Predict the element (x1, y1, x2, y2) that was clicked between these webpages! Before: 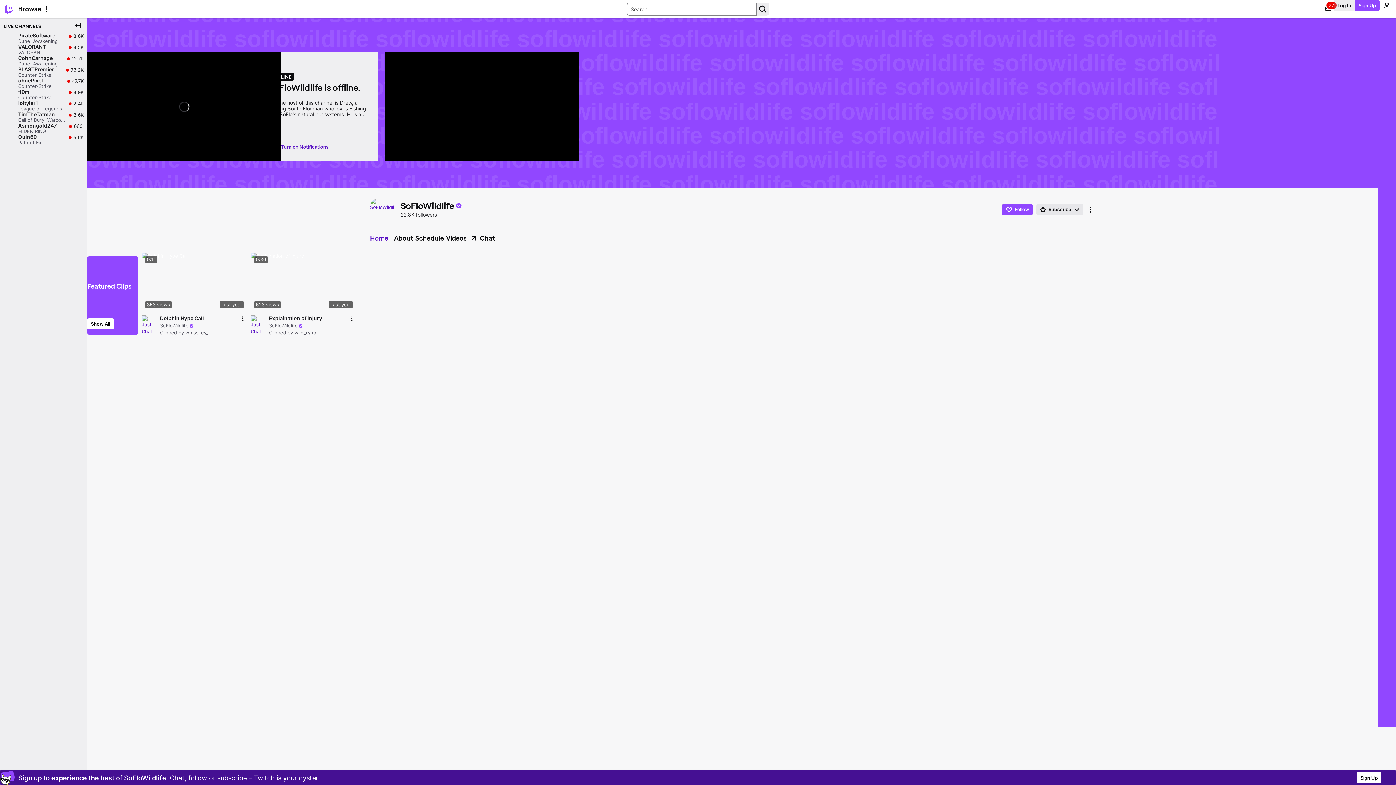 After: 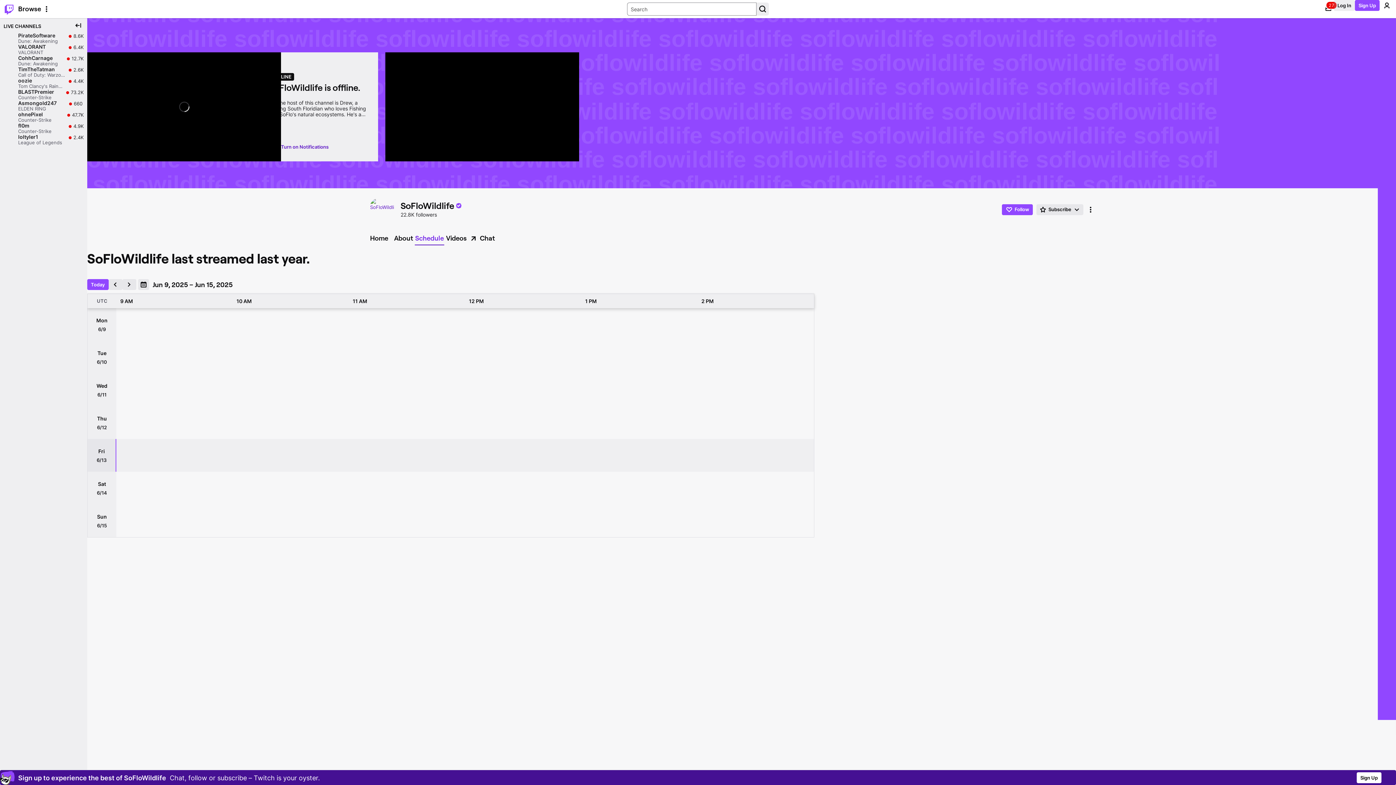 Action: bbox: (414, 232, 444, 244) label: Schedule